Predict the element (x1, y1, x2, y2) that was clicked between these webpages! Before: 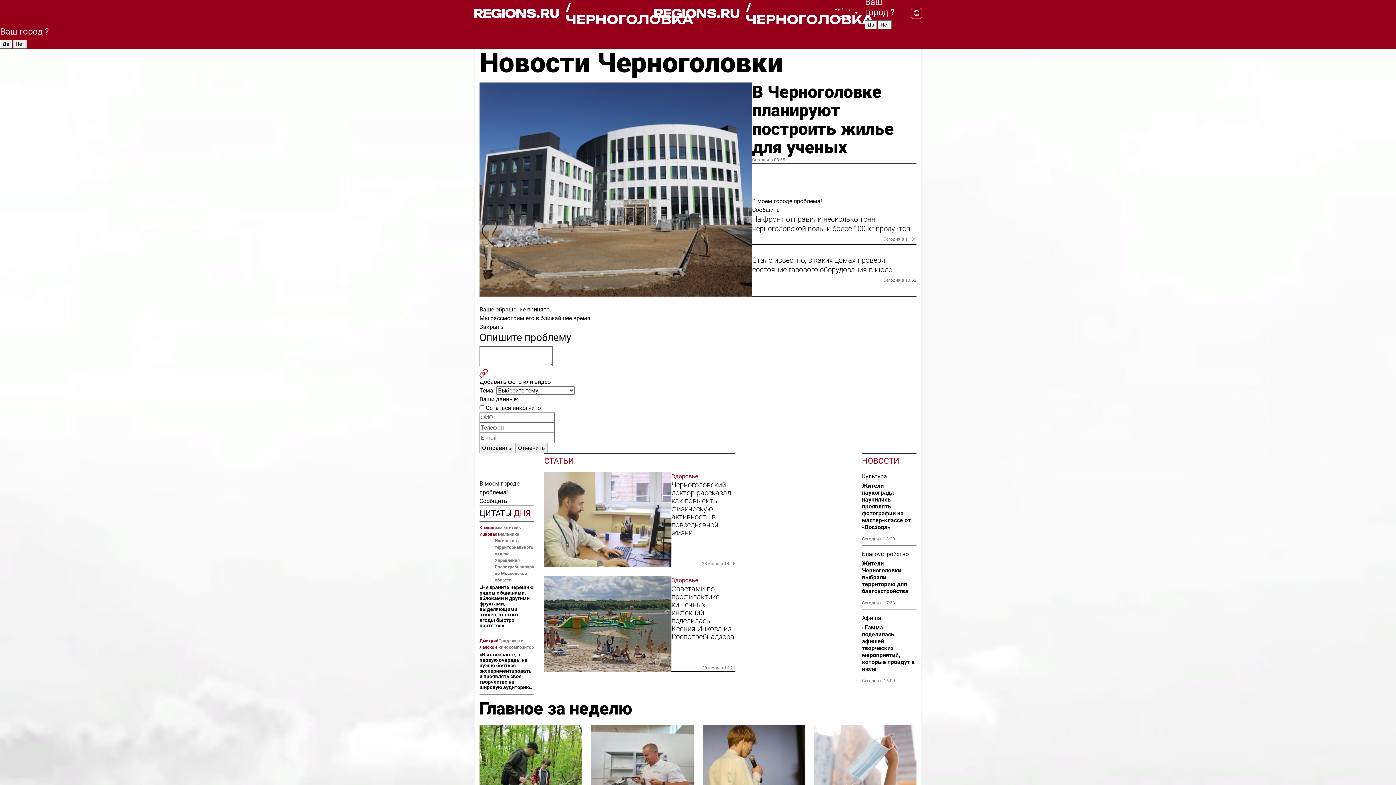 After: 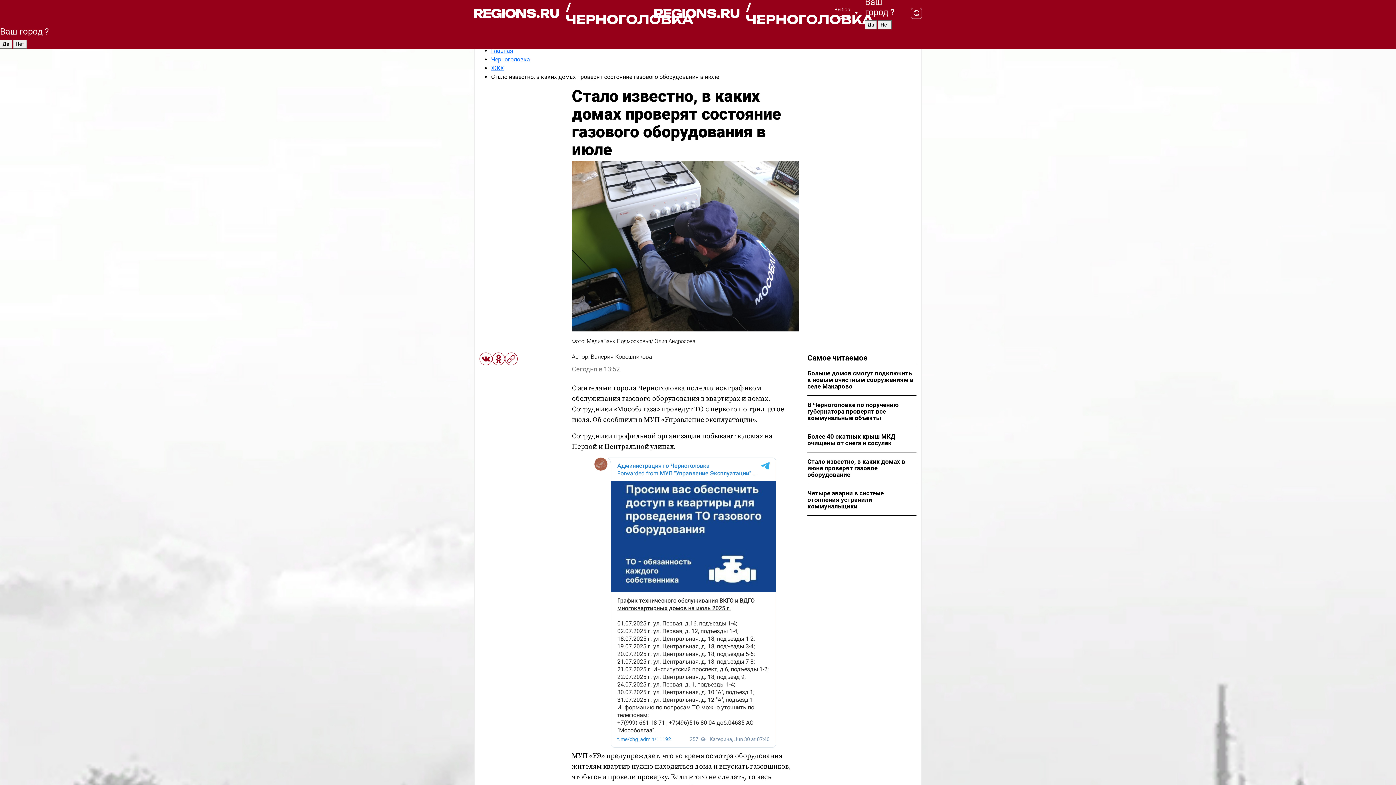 Action: bbox: (752, 255, 916, 274) label: Стало известно, в каких домах проверят состояние газового оборудования в июле